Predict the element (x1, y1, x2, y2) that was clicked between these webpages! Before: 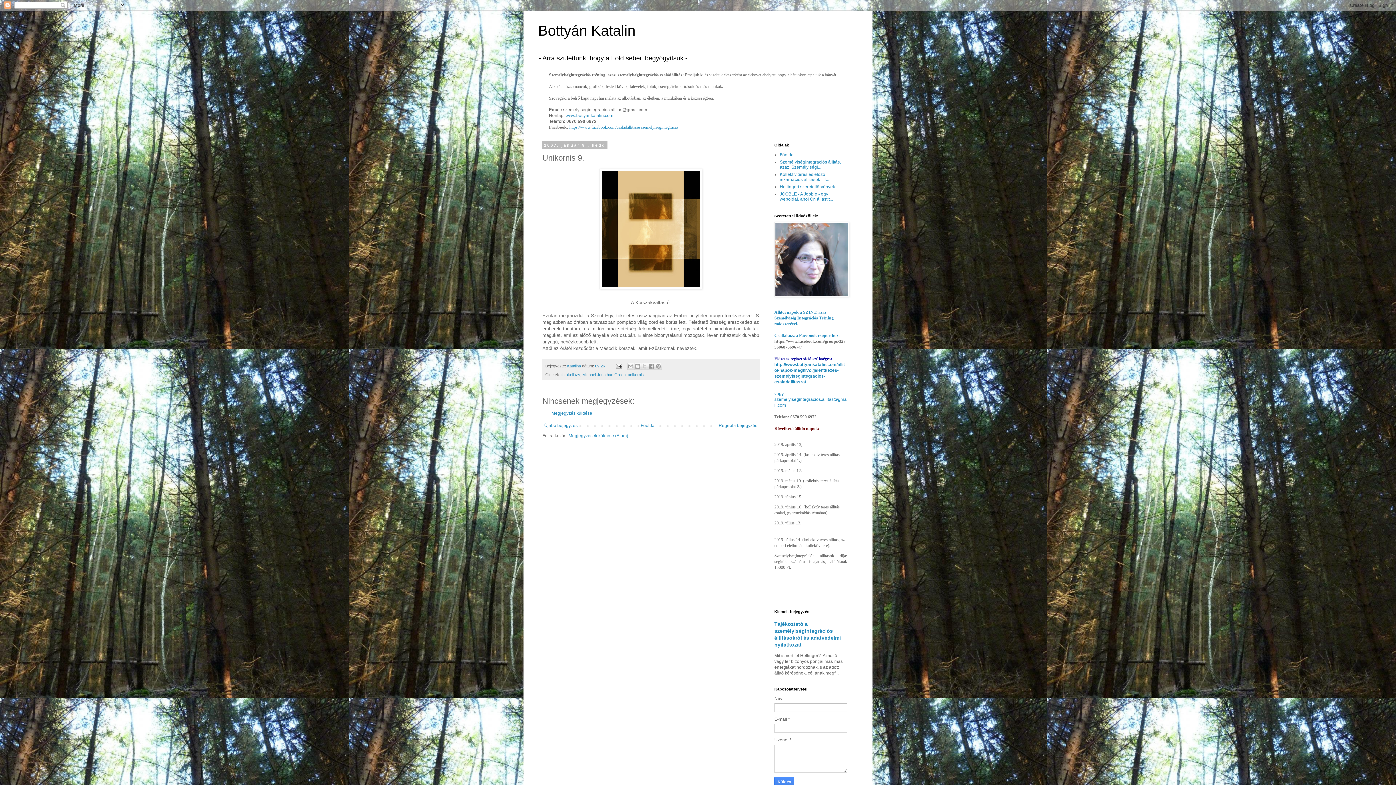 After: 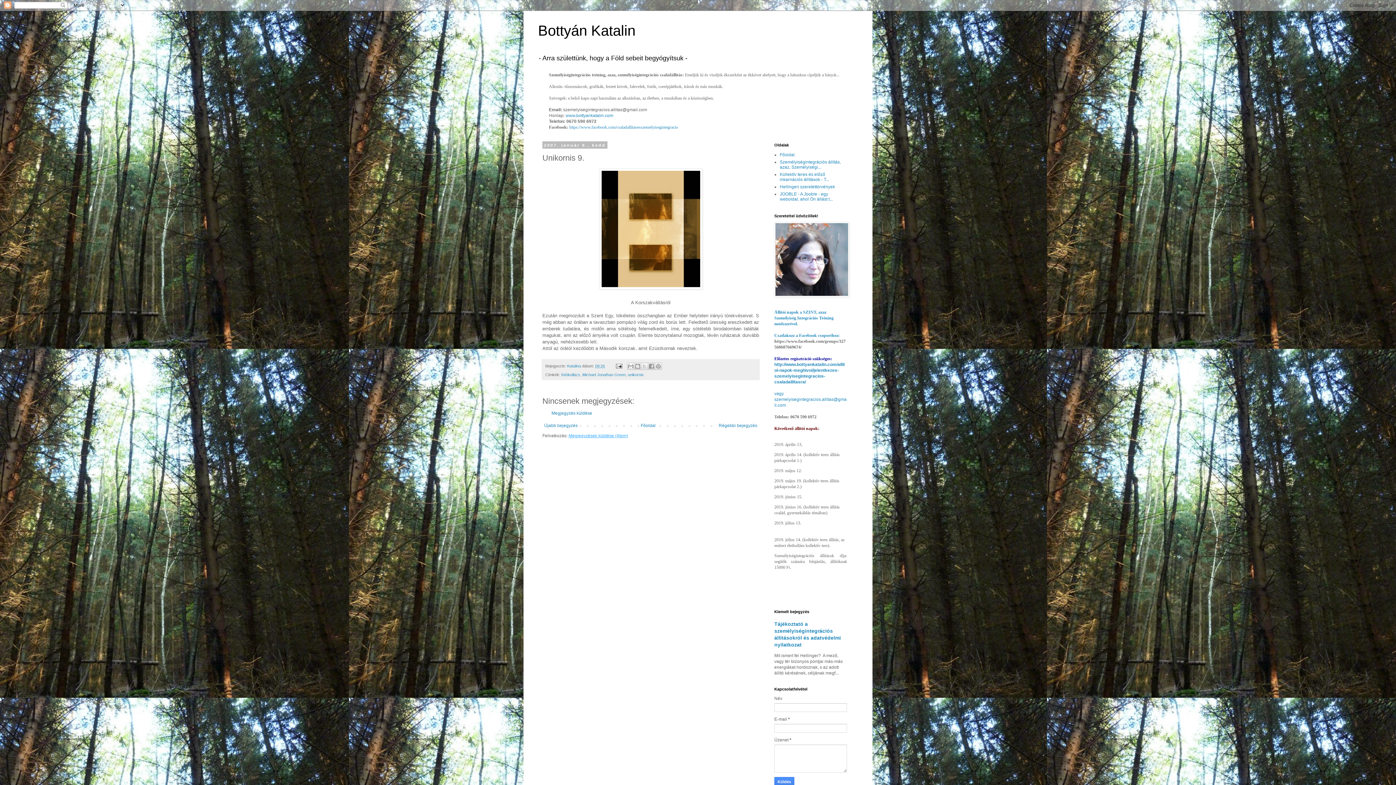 Action: label: Megjegyzések küldése (Atom) bbox: (568, 433, 628, 438)